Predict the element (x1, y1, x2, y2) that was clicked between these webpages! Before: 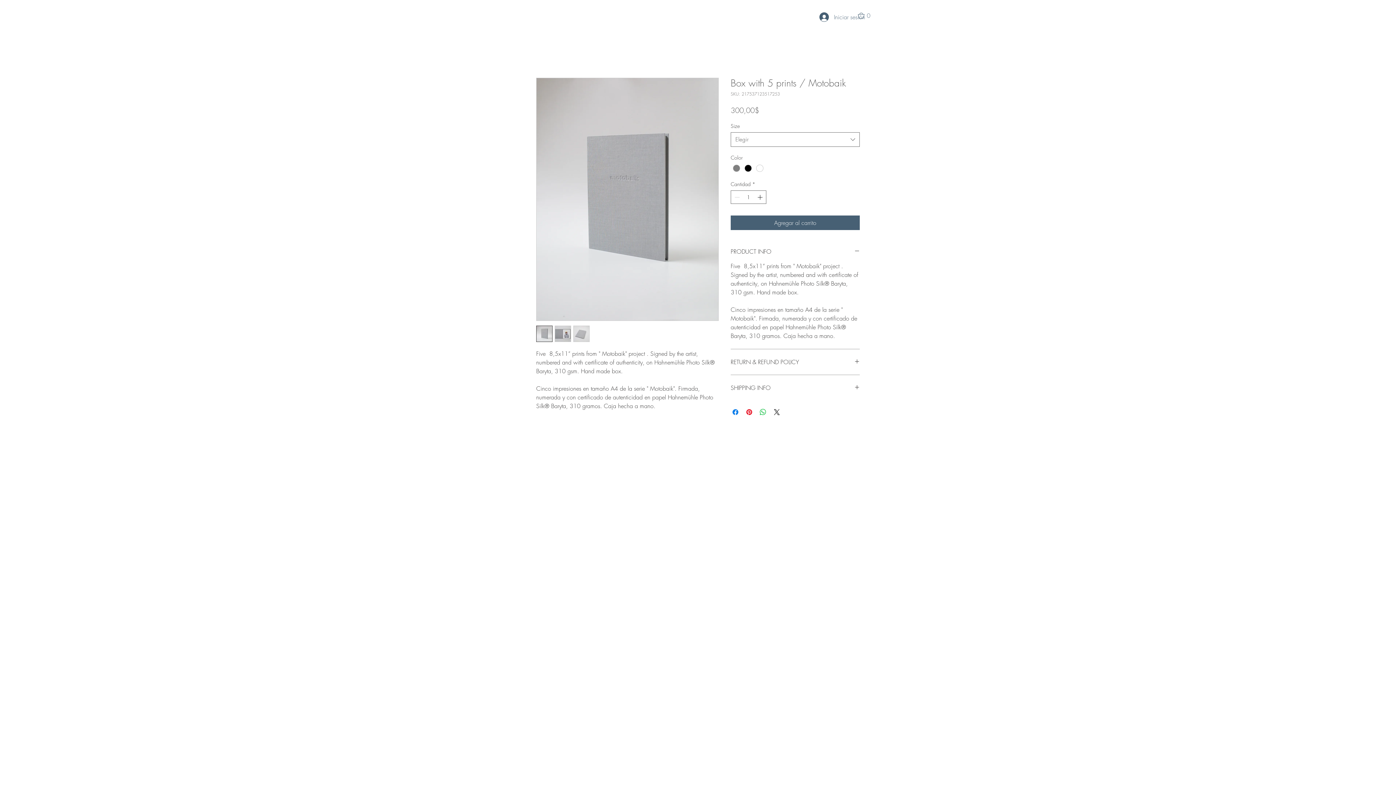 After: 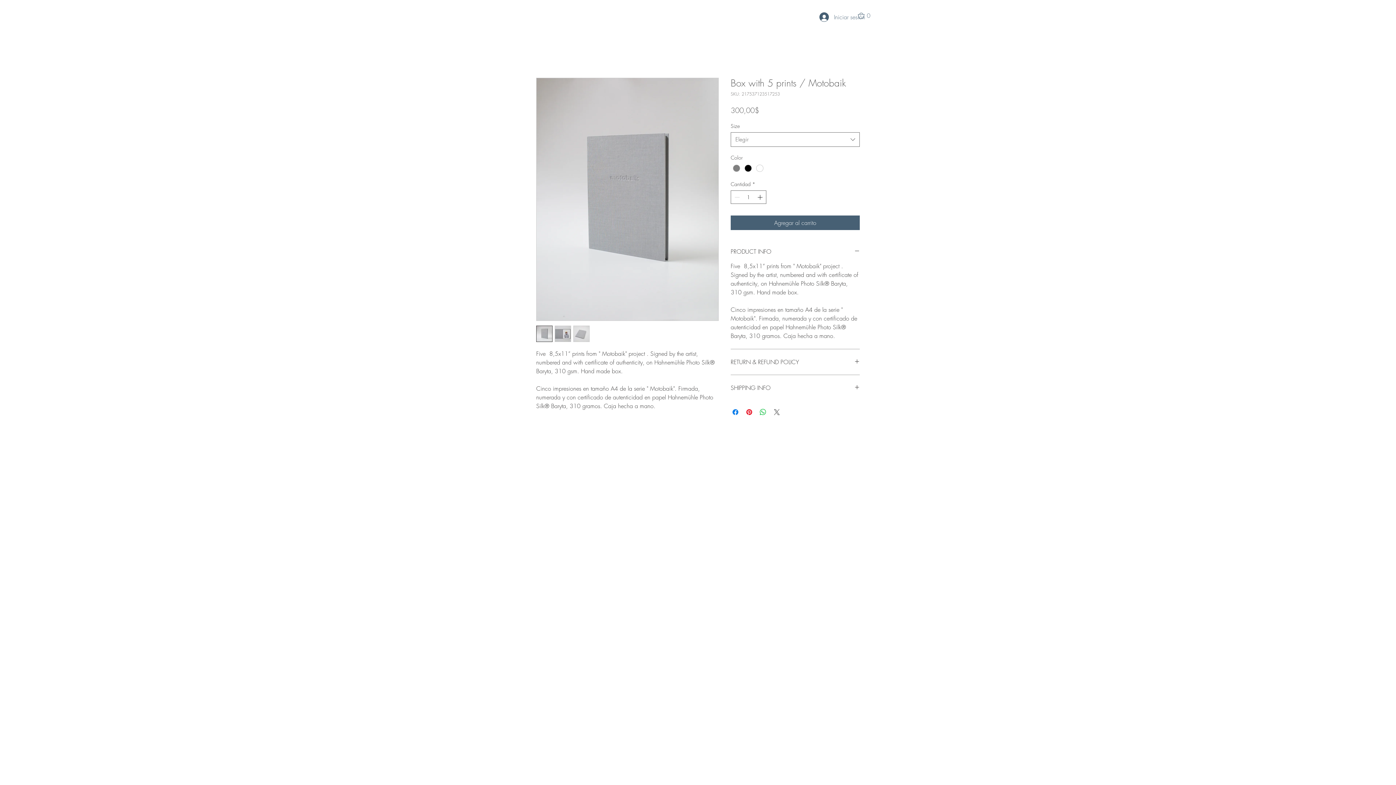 Action: bbox: (772, 408, 781, 416) label: Share on X